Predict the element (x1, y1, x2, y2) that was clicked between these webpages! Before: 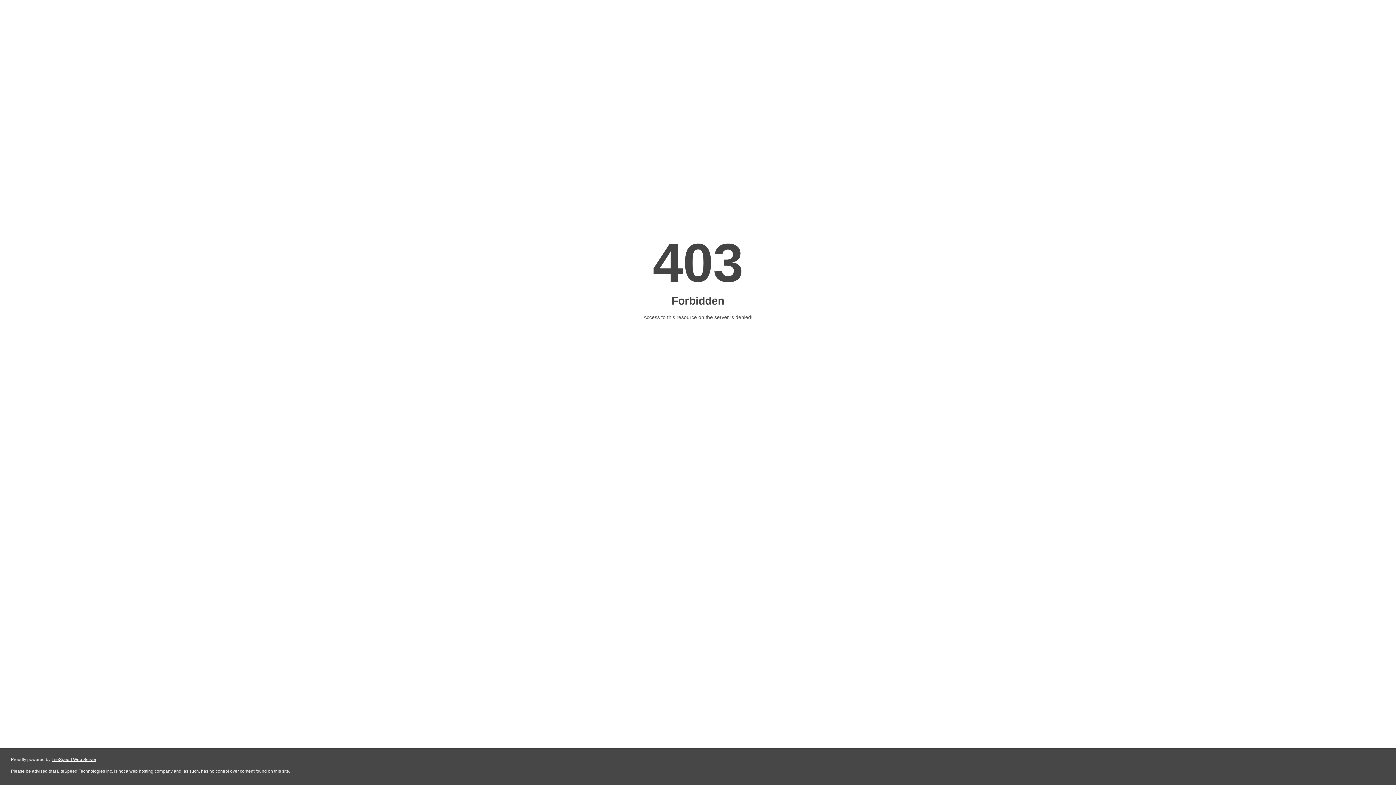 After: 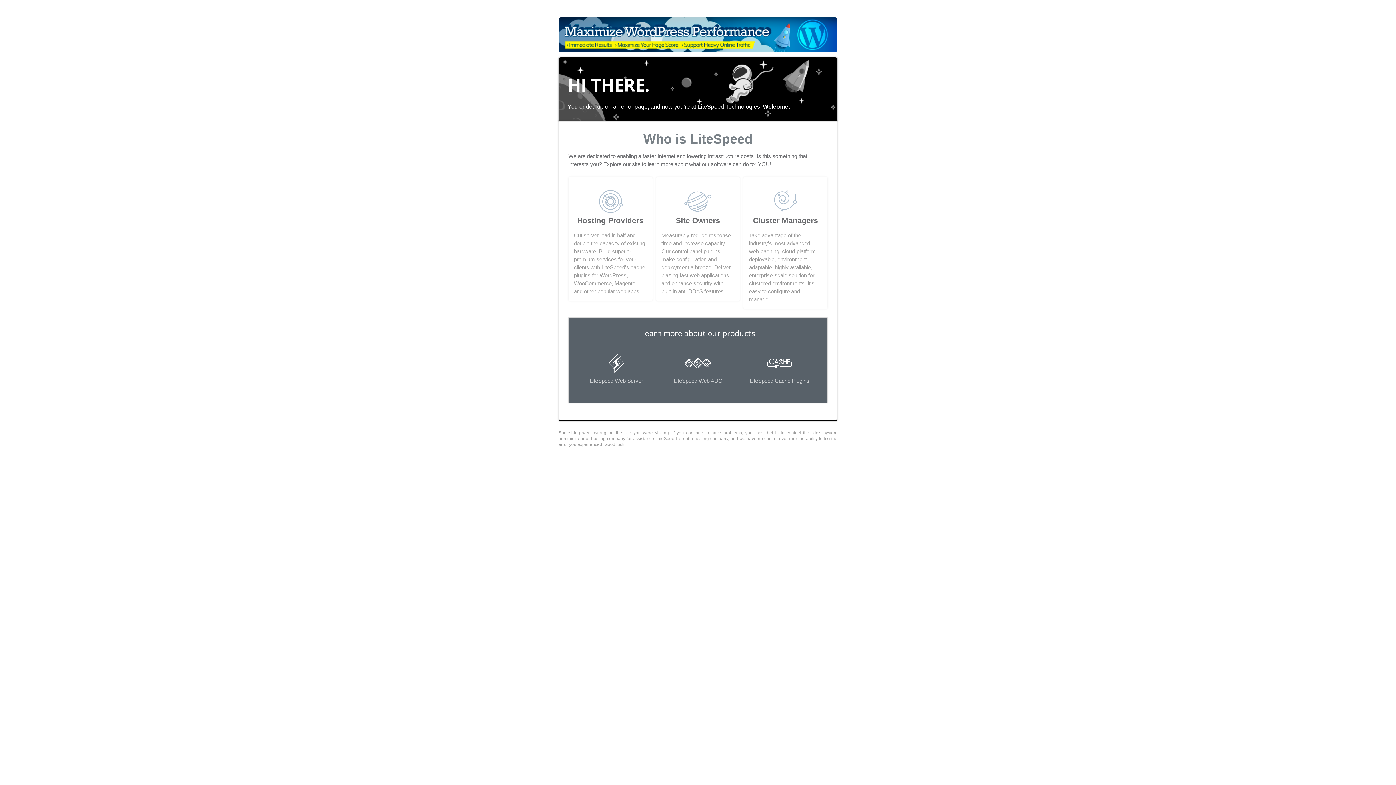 Action: bbox: (51, 757, 96, 762) label: LiteSpeed Web Server